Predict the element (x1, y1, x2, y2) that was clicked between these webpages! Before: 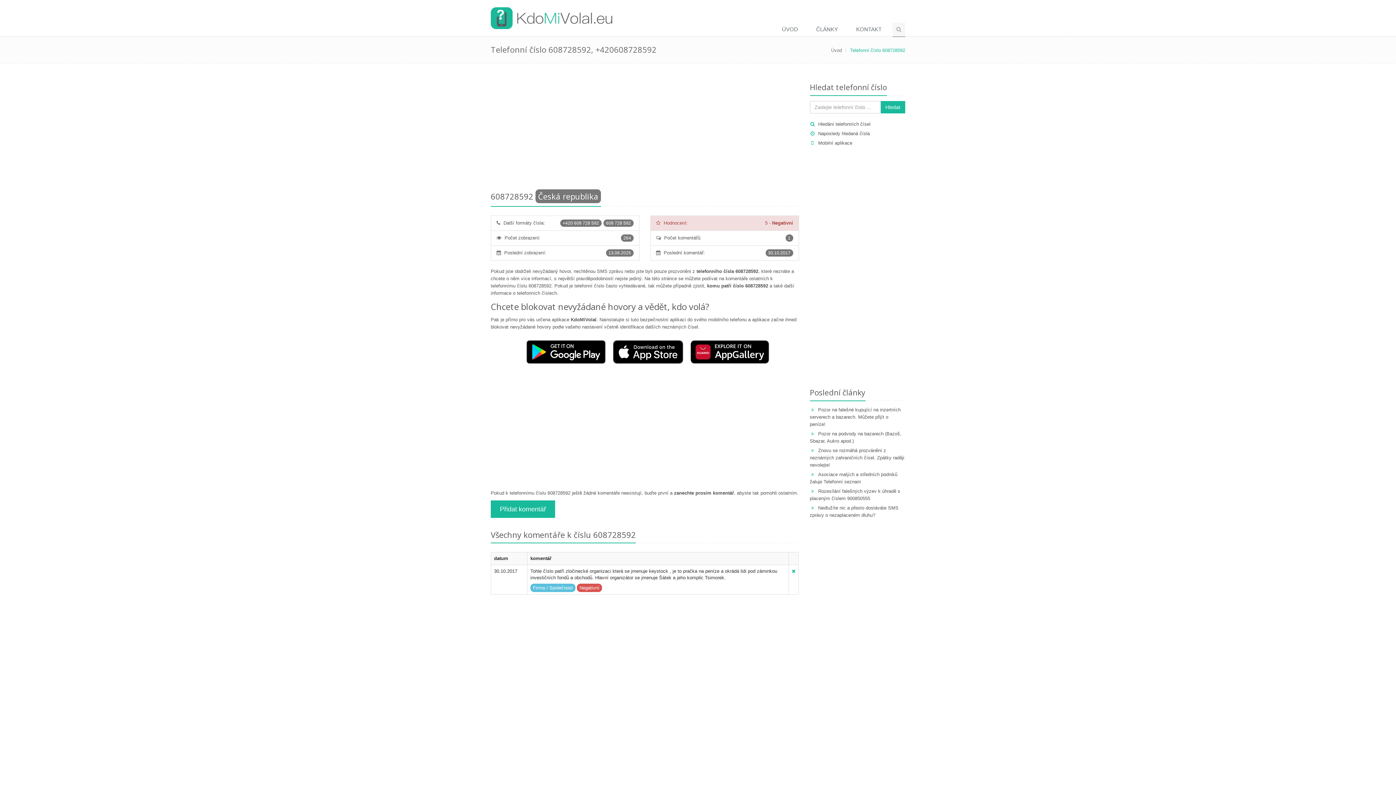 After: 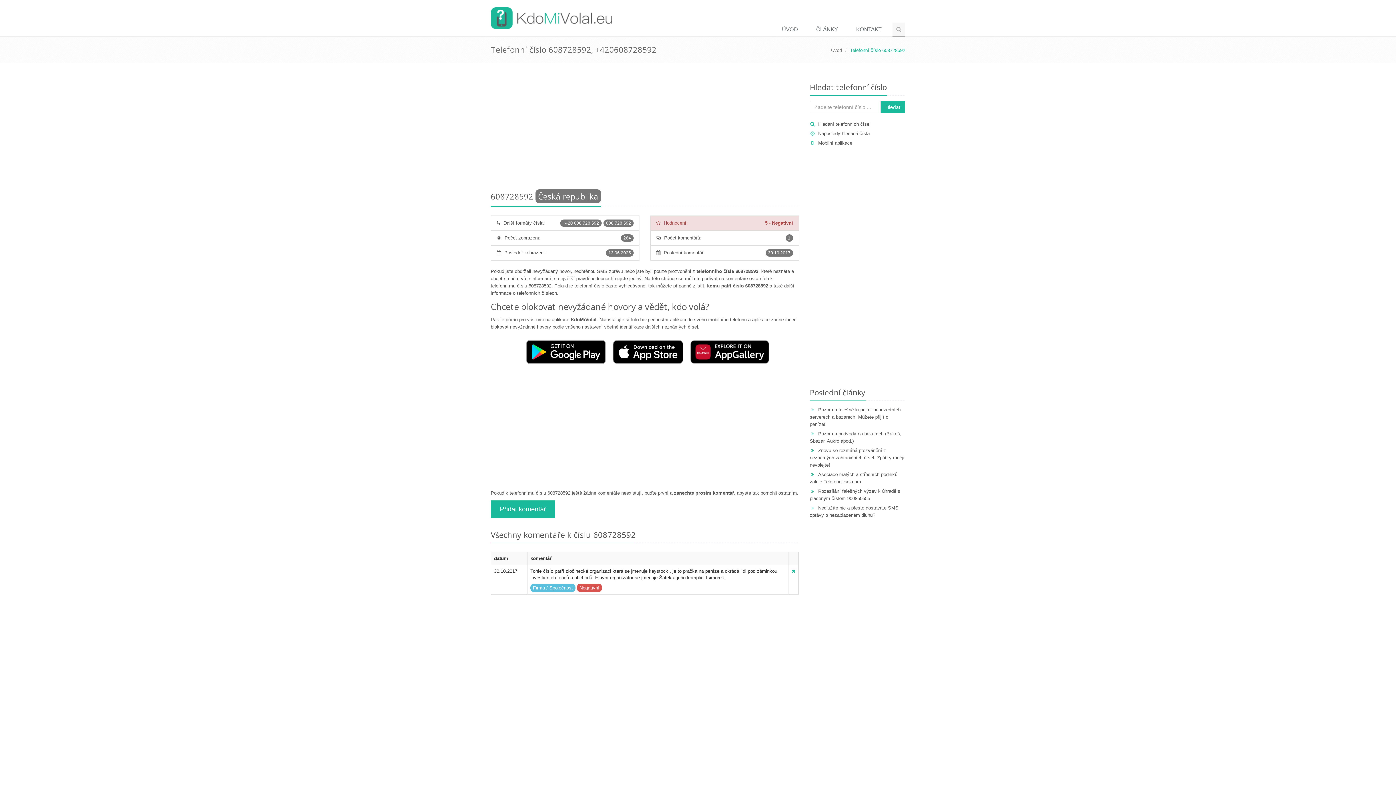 Action: bbox: (613, 349, 689, 354)